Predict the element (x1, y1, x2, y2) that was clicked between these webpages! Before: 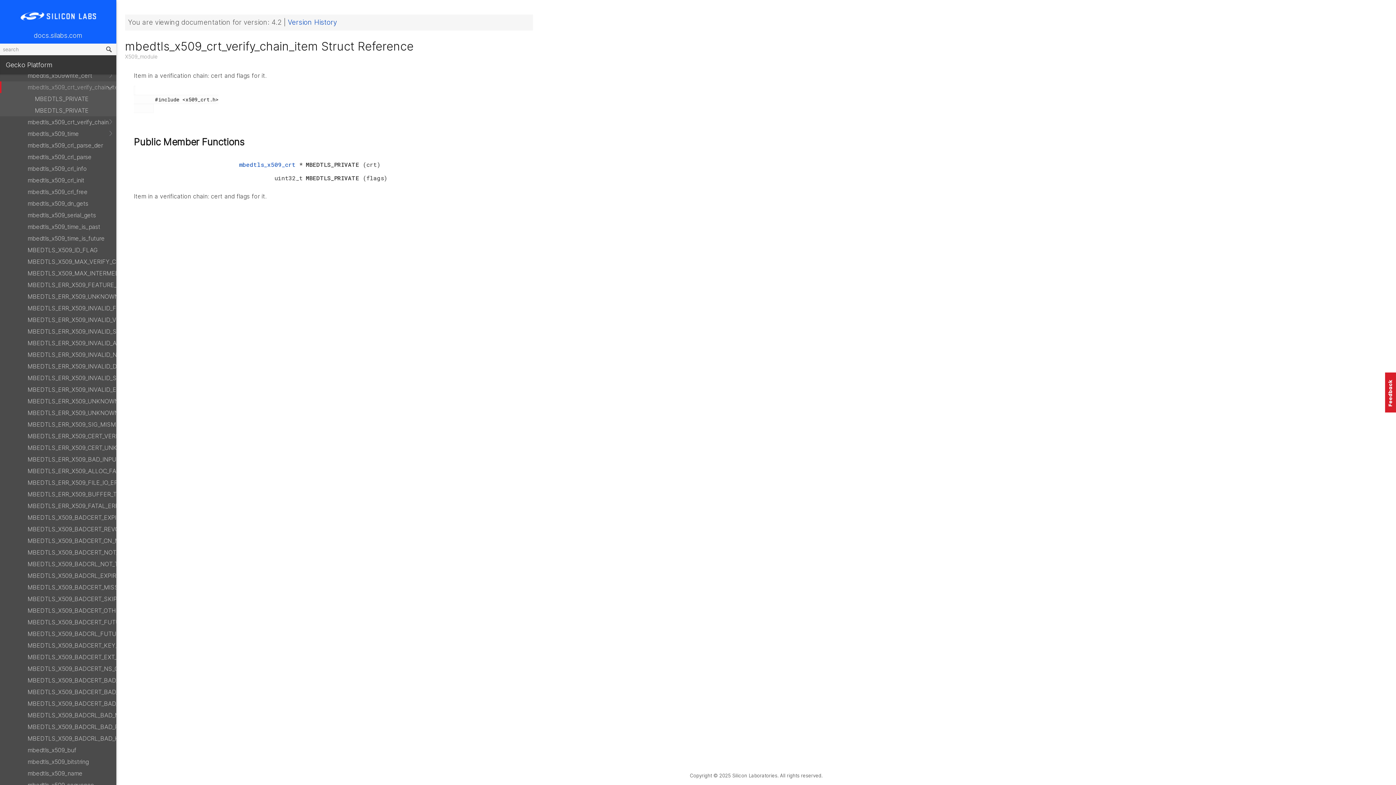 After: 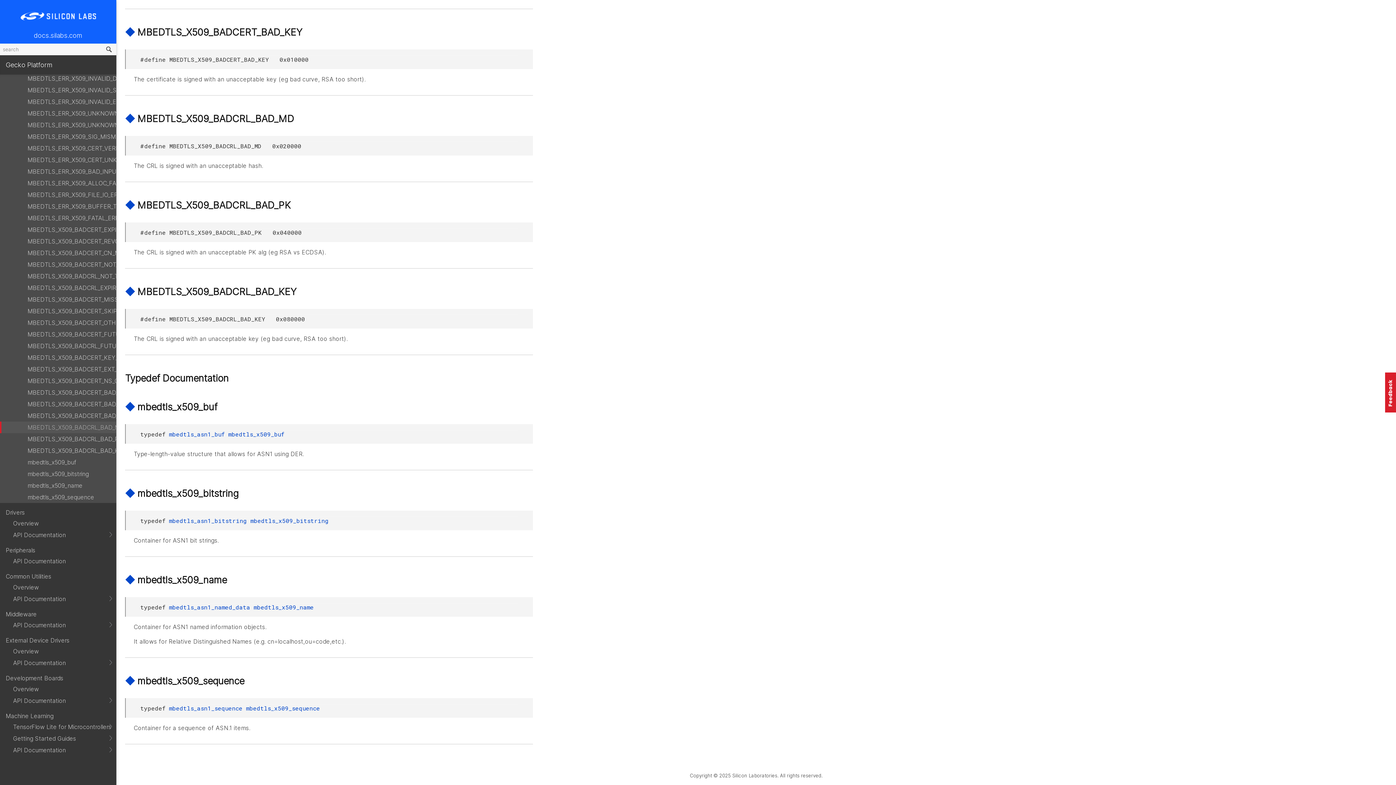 Action: bbox: (0, 709, 116, 721) label: MBEDTLS_X509_BADCRL_BAD_MD